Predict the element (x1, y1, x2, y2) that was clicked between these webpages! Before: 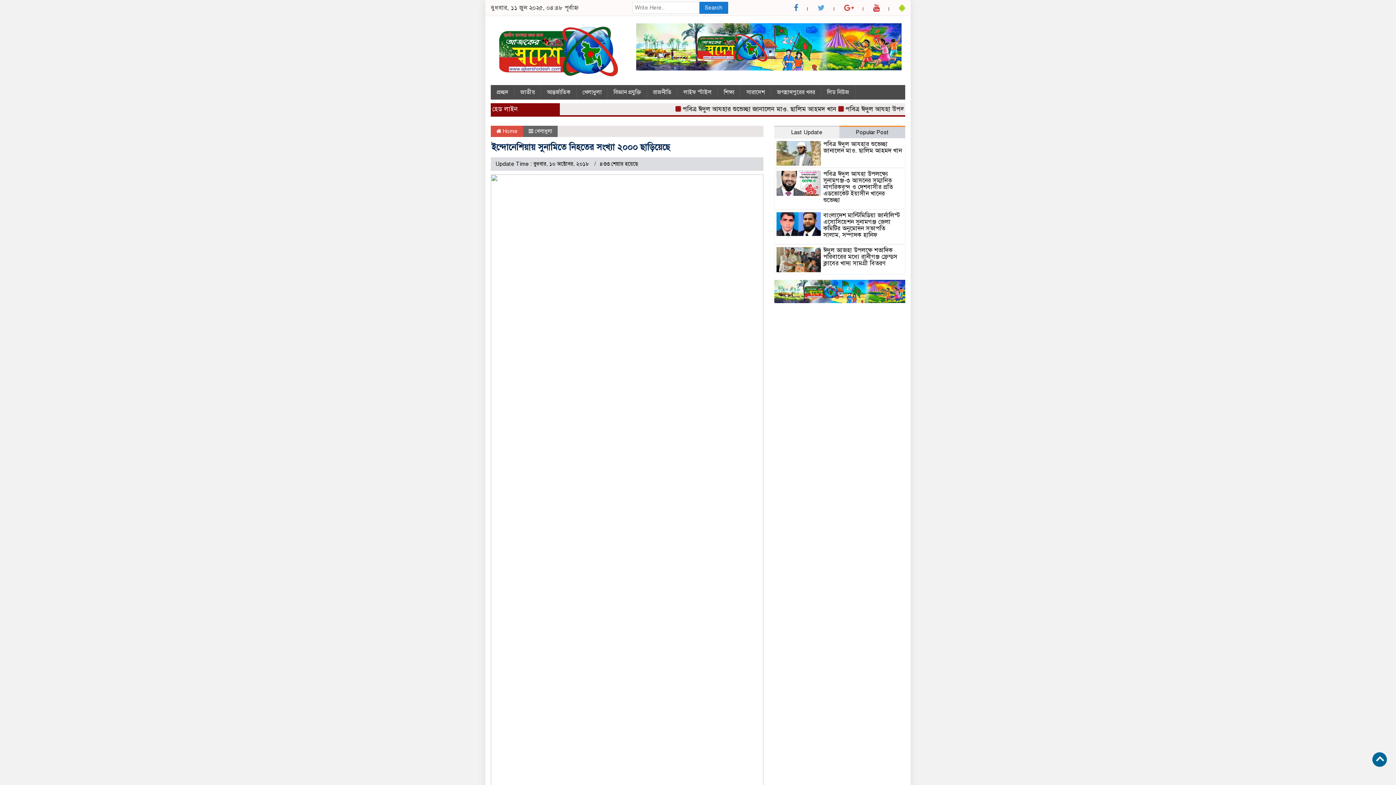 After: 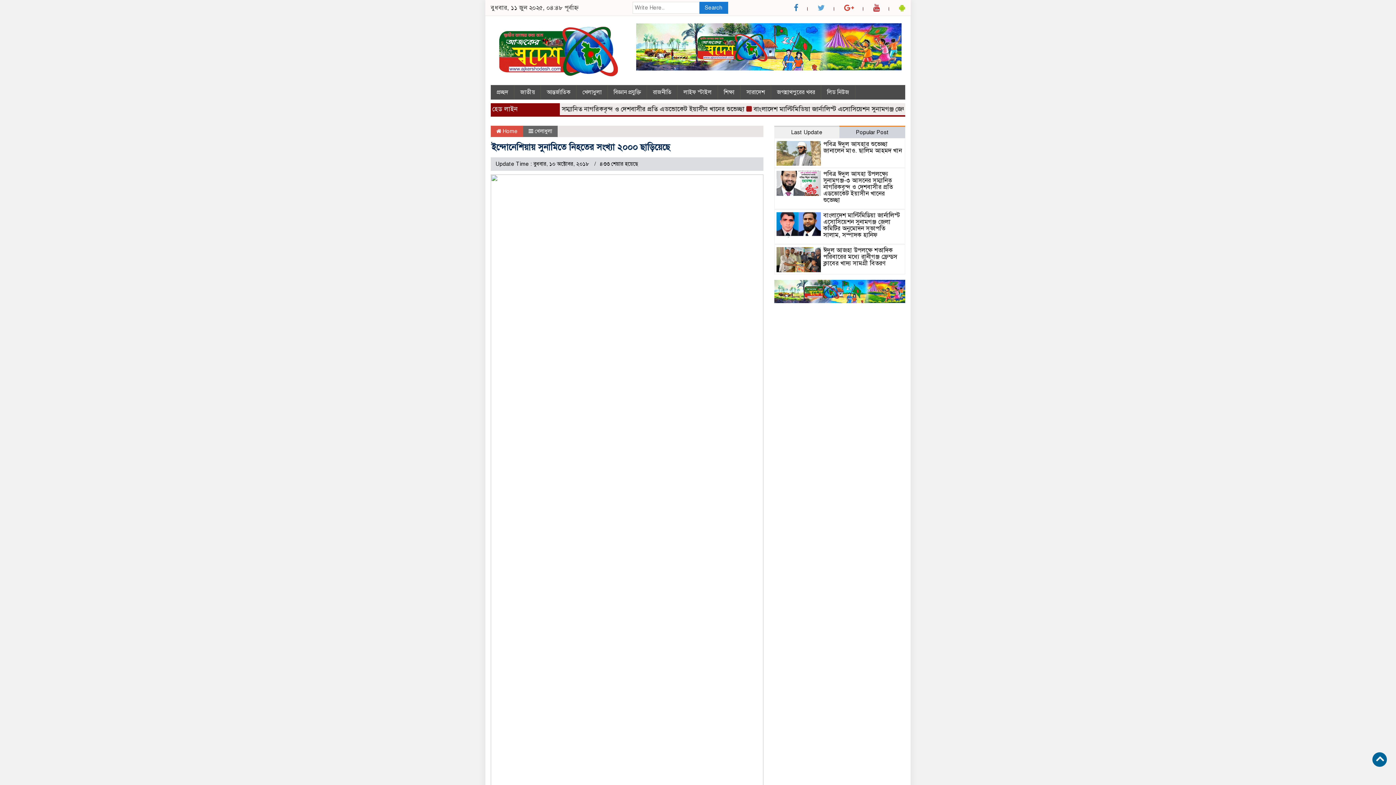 Action: bbox: (899, 3, 905, 12)